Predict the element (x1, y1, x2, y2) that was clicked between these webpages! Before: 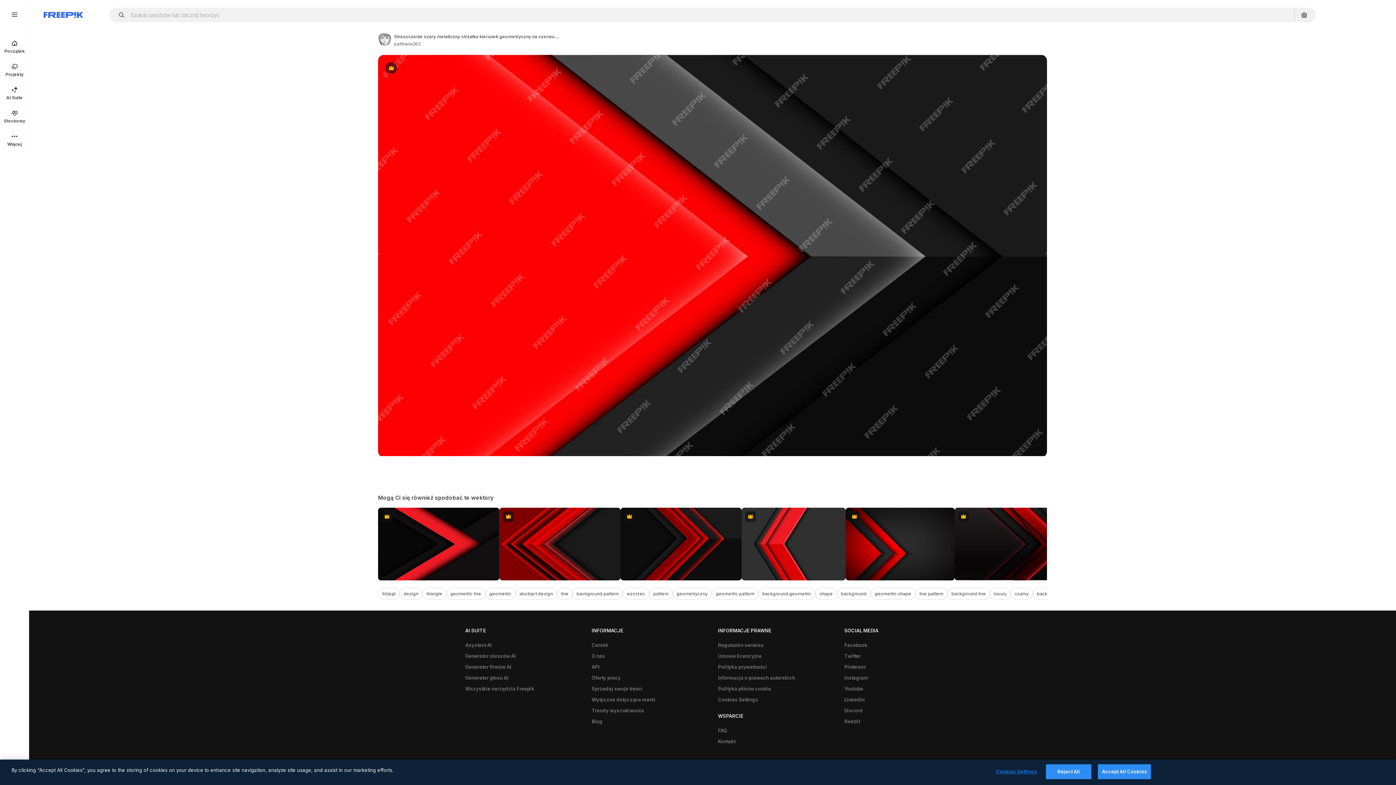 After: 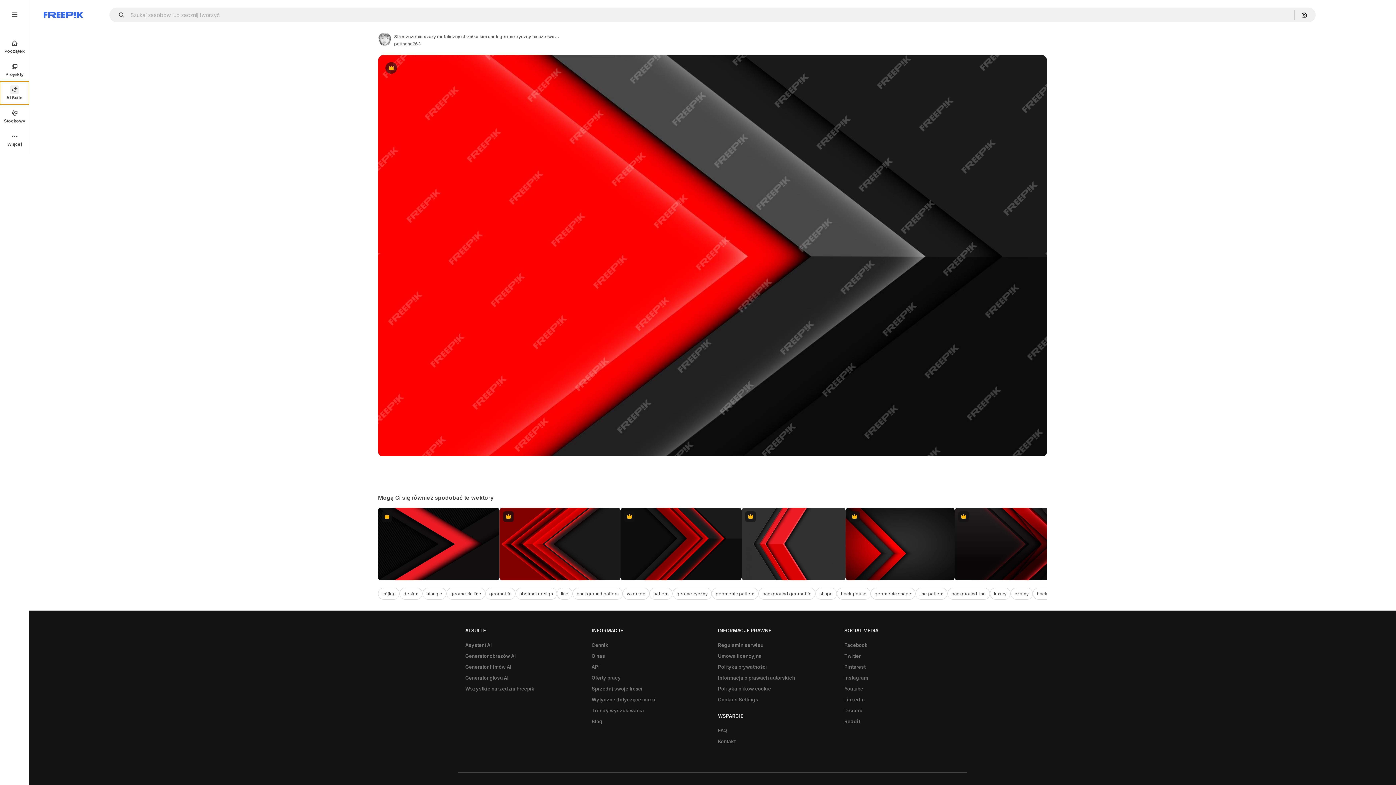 Action: bbox: (0, 81, 29, 104) label: AI Suite